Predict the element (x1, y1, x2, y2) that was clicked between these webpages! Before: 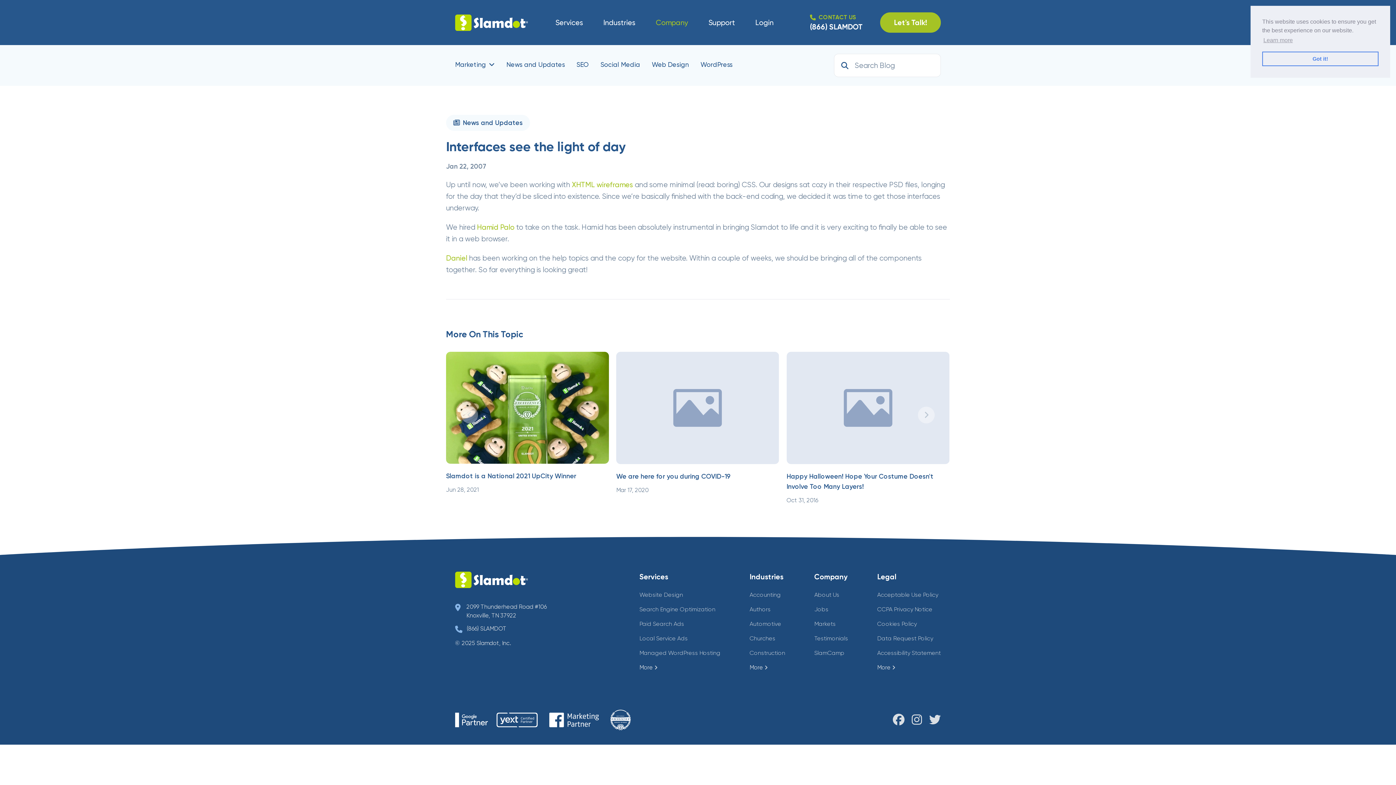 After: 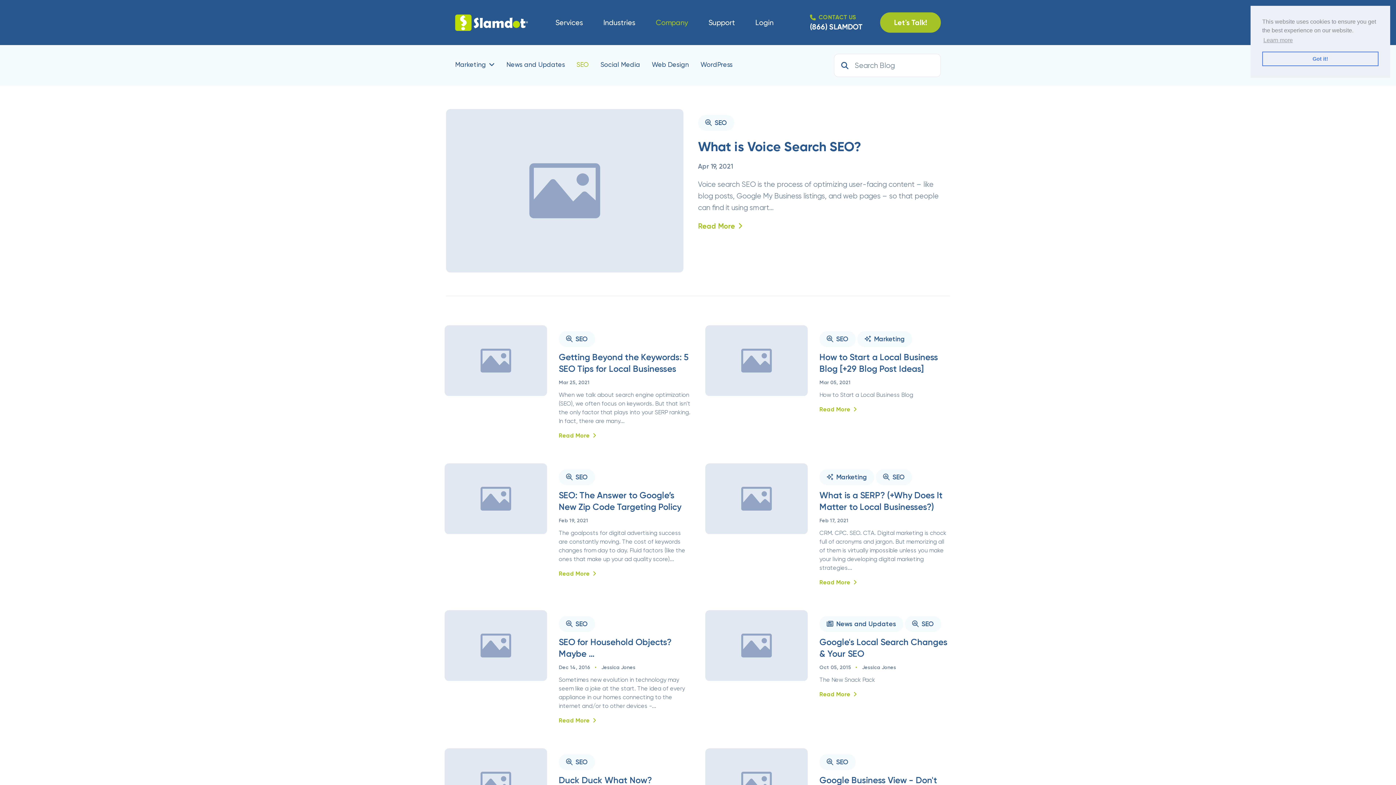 Action: label: SEO bbox: (576, 59, 589, 71)